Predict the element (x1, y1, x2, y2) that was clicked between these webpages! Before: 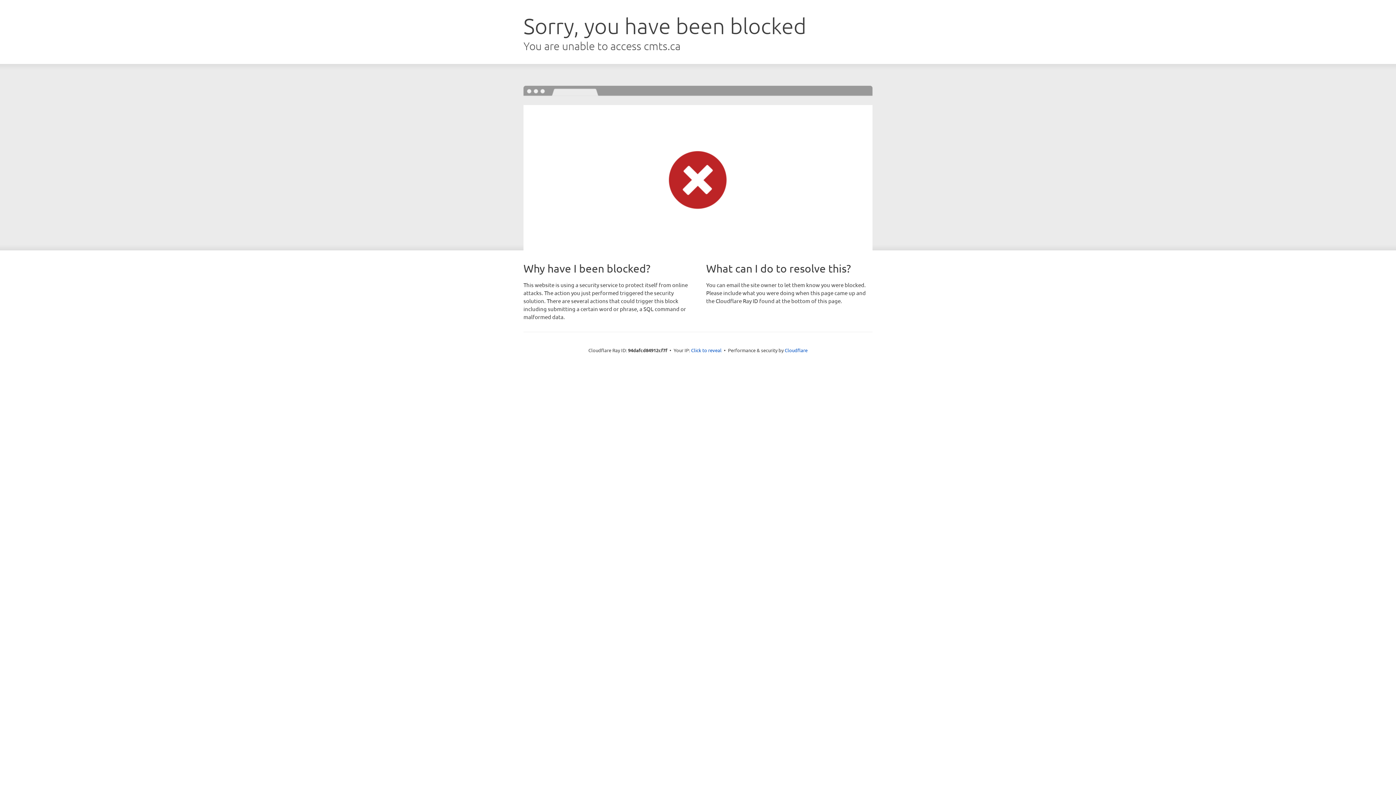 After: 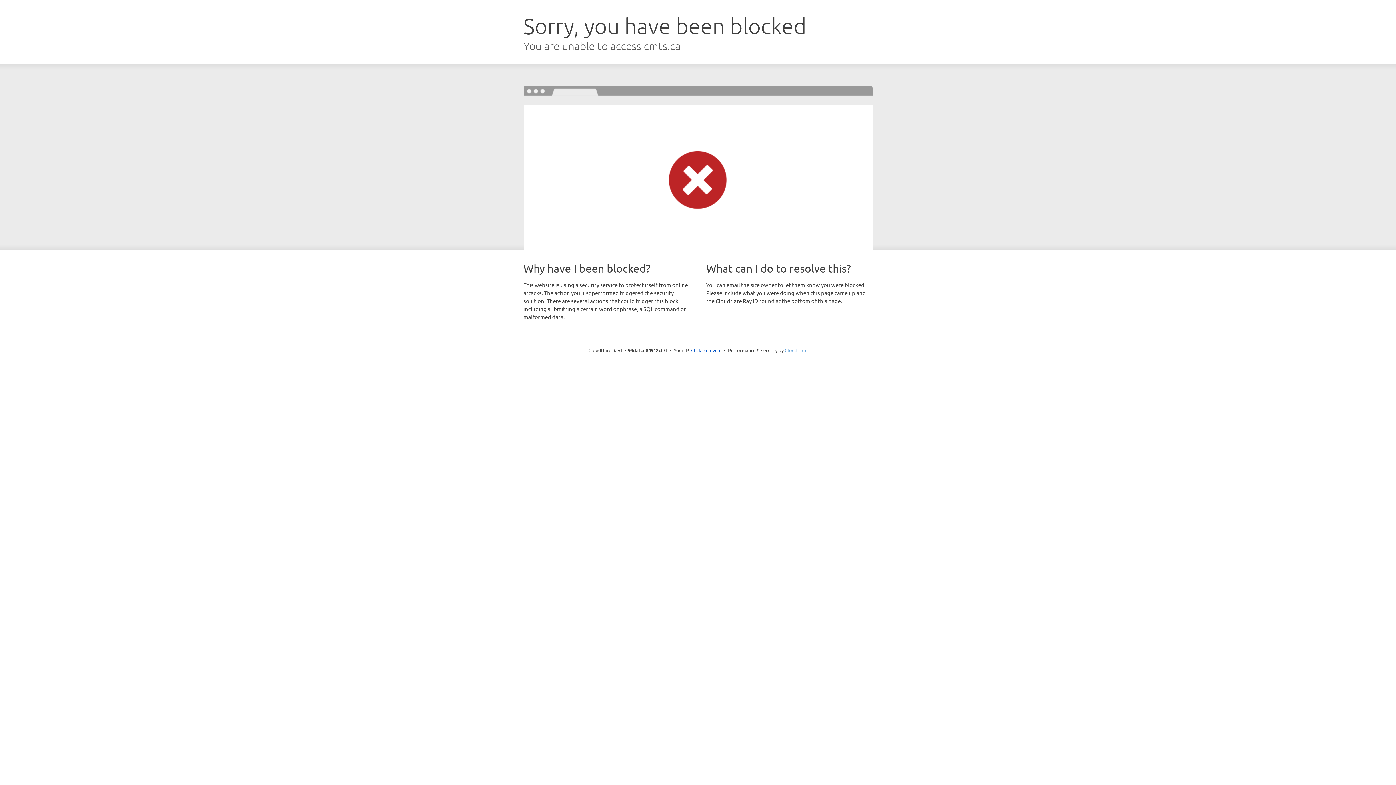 Action: bbox: (784, 347, 807, 353) label: Cloudflare